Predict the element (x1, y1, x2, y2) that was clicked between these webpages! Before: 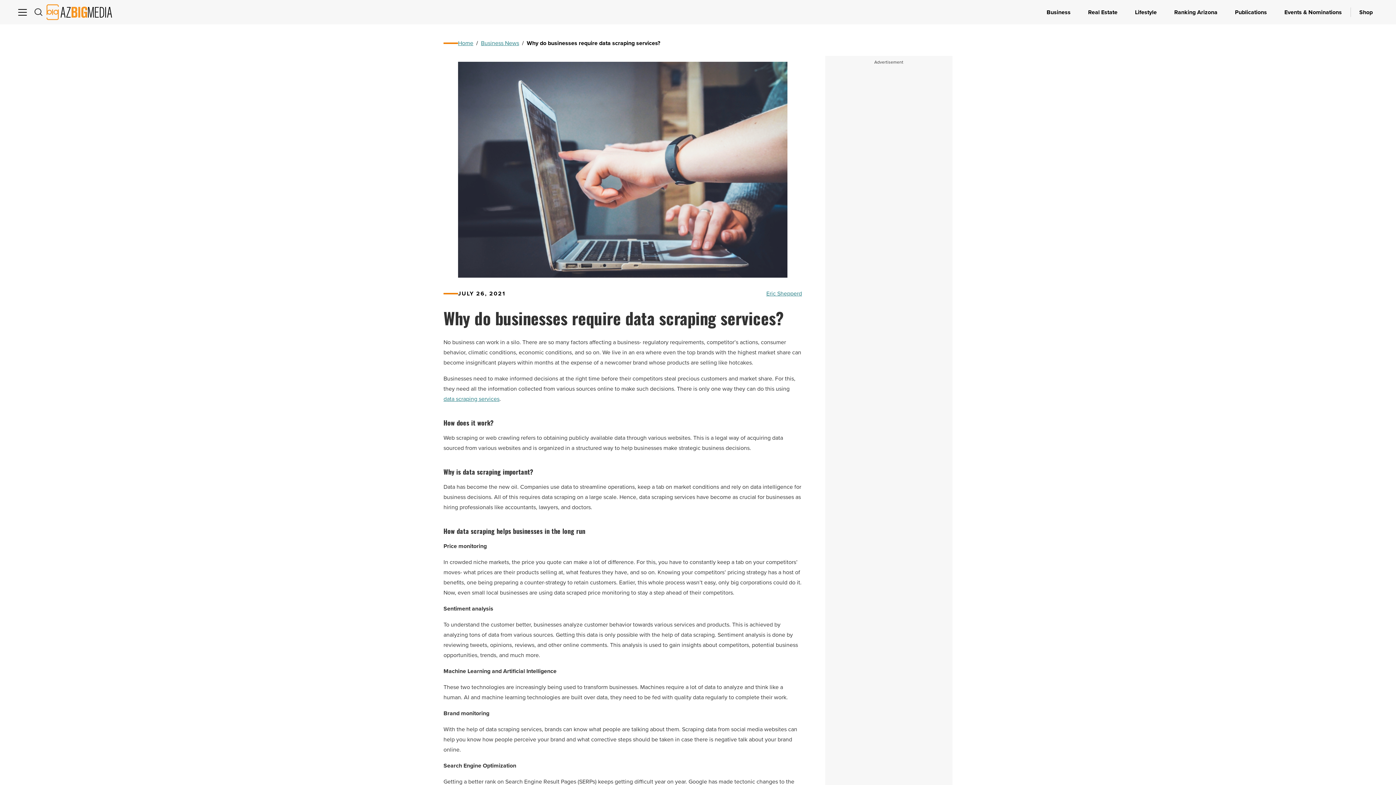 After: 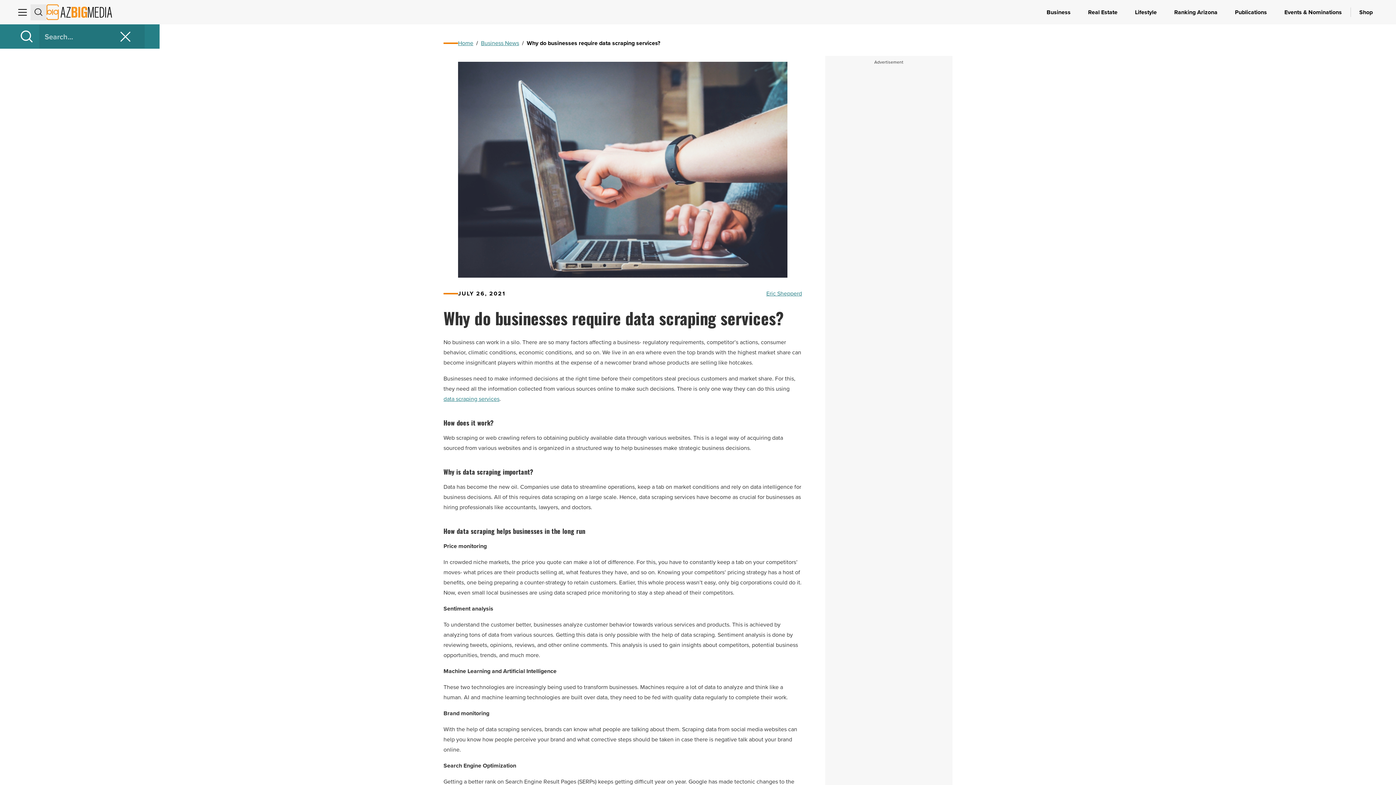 Action: bbox: (30, 4, 46, 20)